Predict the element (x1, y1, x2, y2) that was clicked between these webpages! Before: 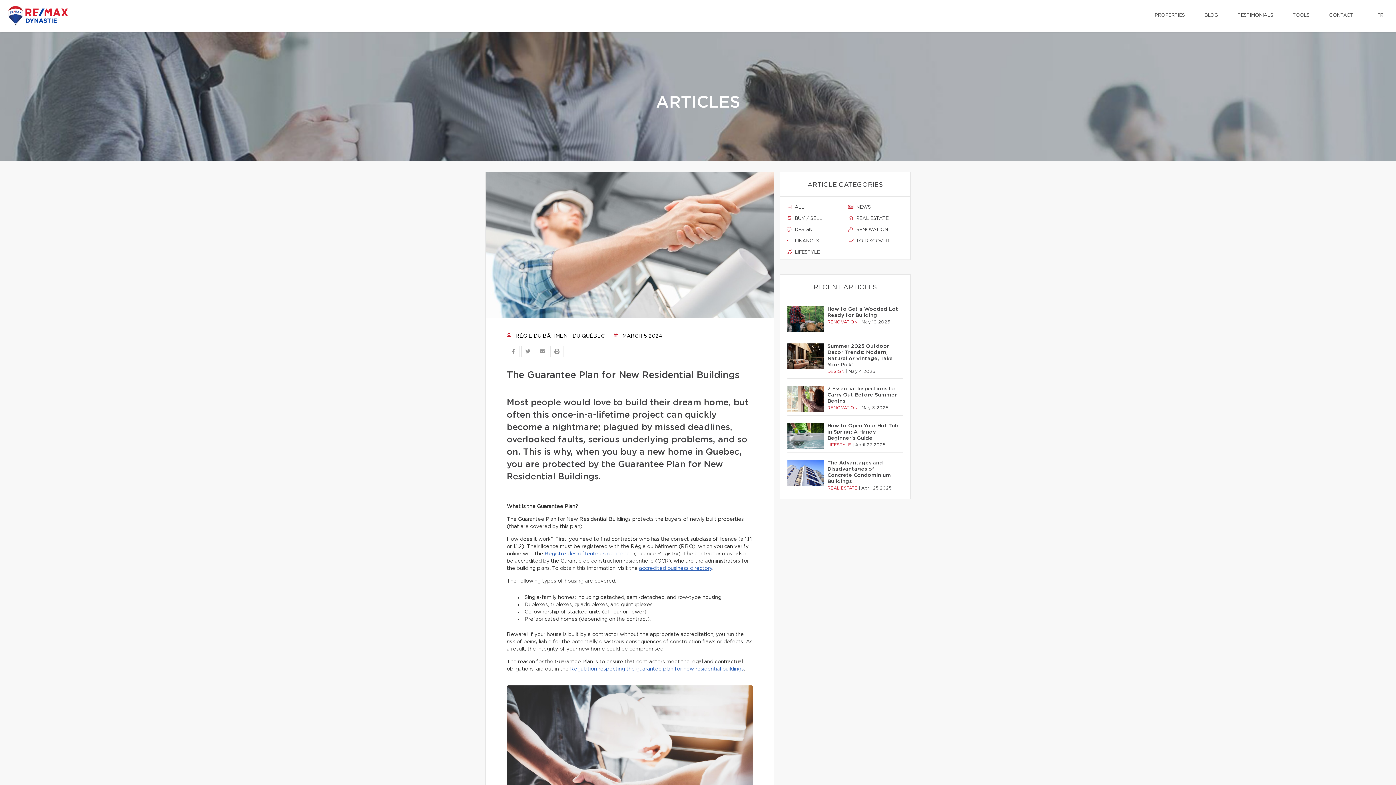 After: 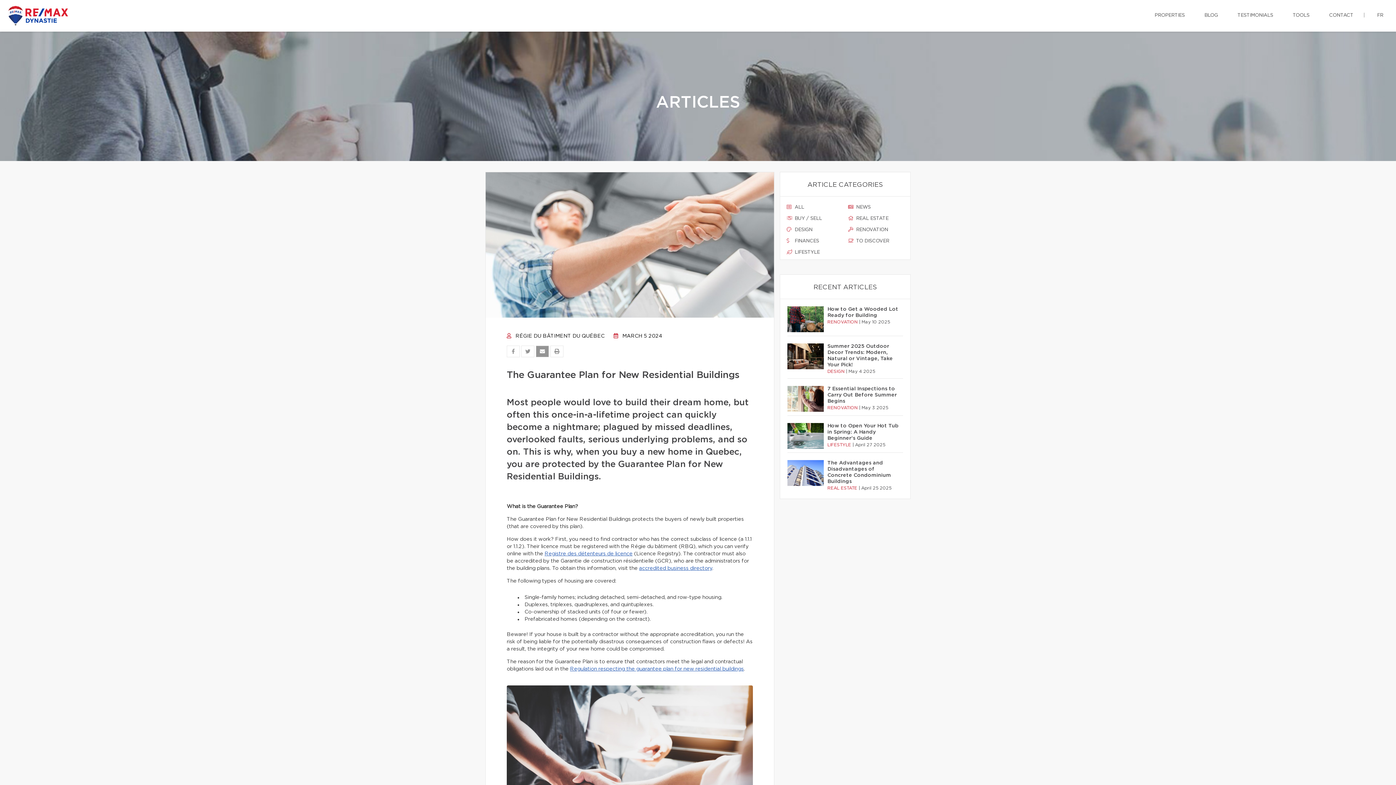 Action: bbox: (536, 345, 549, 357)